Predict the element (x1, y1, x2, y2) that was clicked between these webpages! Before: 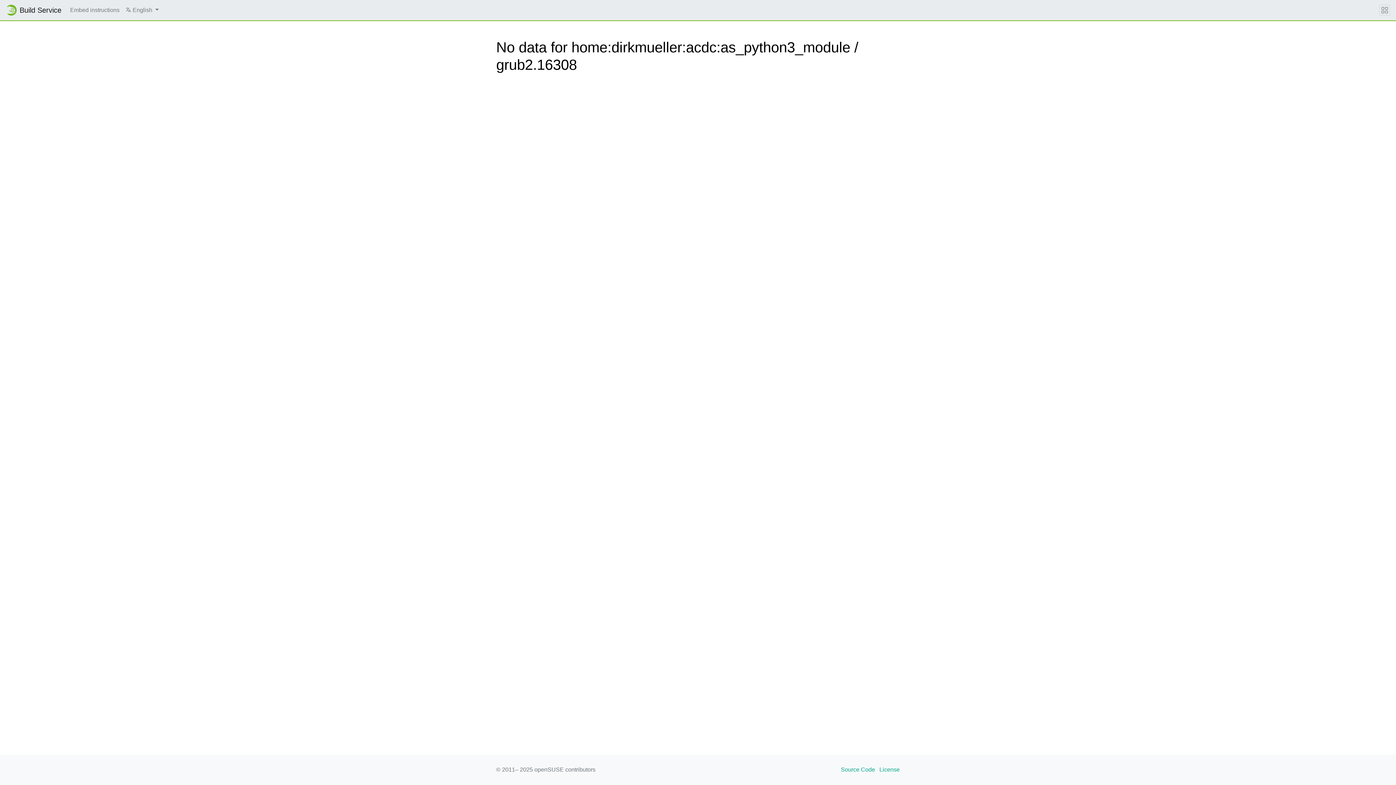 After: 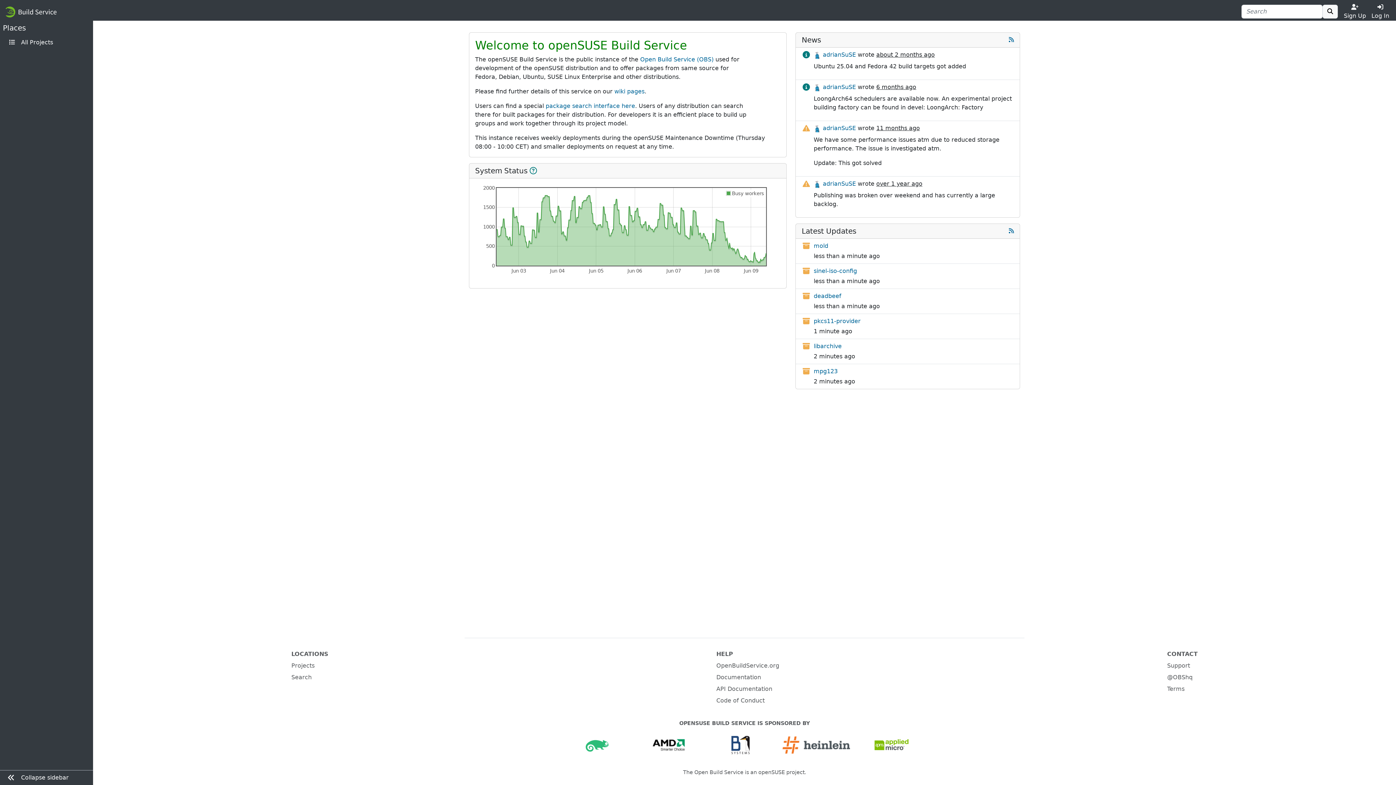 Action: label: Build Service bbox: (5, 2, 61, 17)